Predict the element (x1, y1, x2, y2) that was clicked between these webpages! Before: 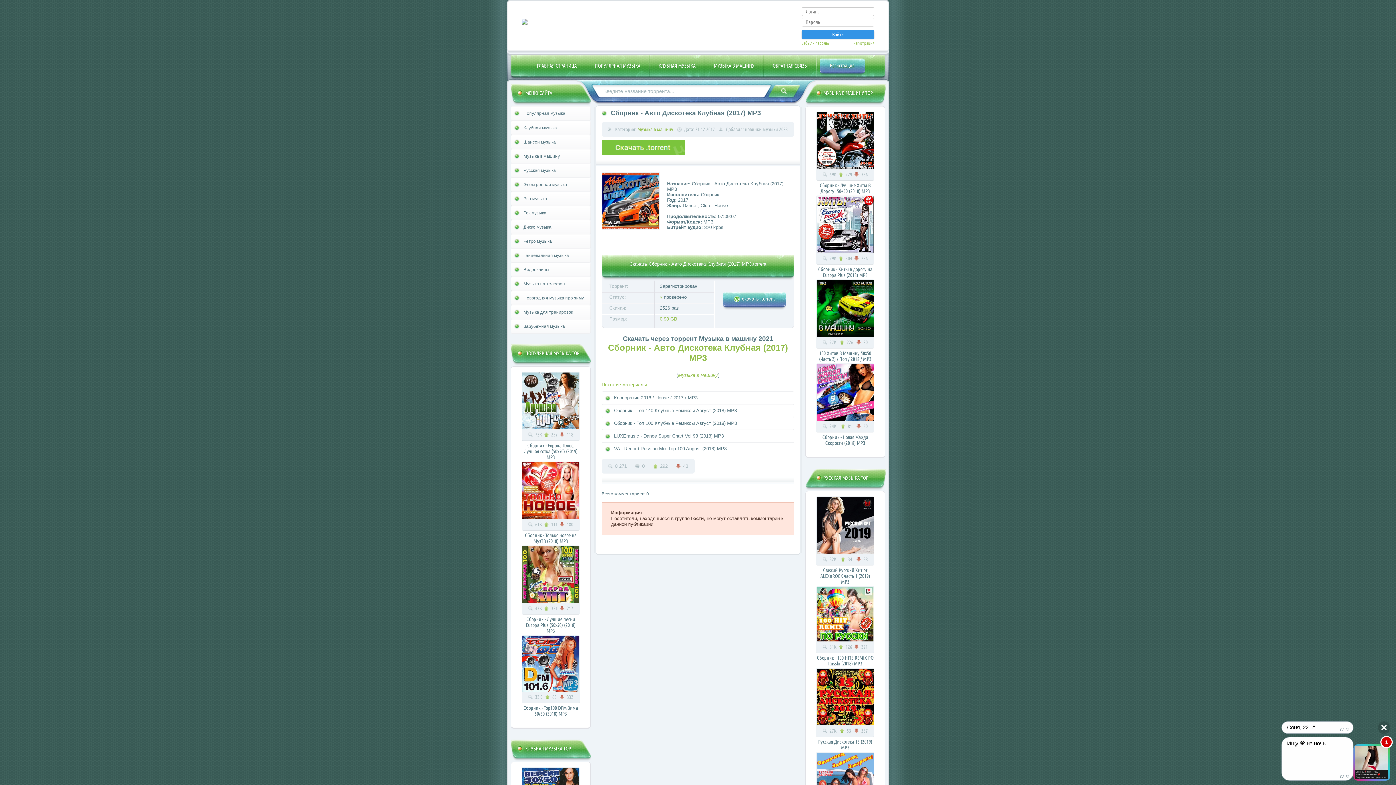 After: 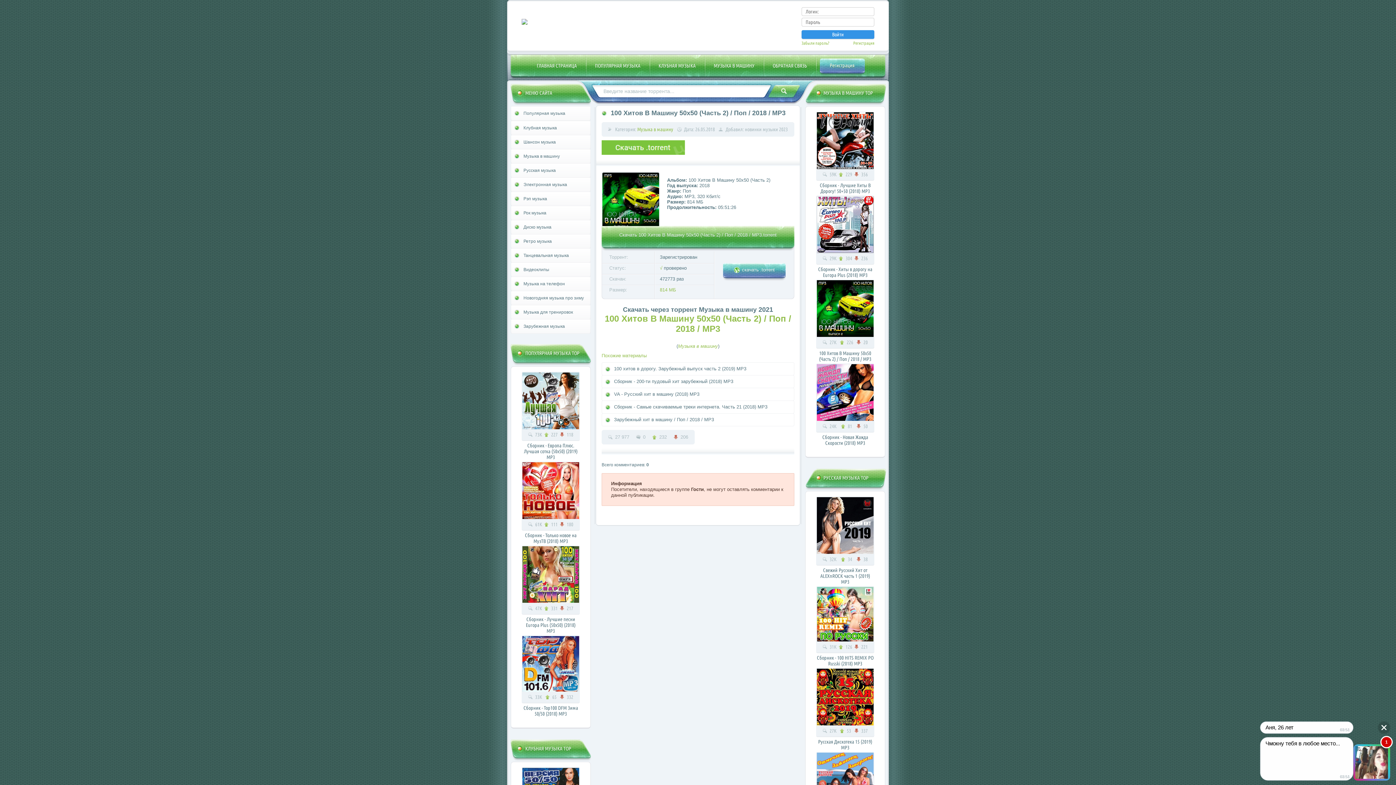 Action: label: 100 Хитов В Машину 50x50 (Часть 2) / Поп / 2018 / MP3 bbox: (819, 350, 871, 362)